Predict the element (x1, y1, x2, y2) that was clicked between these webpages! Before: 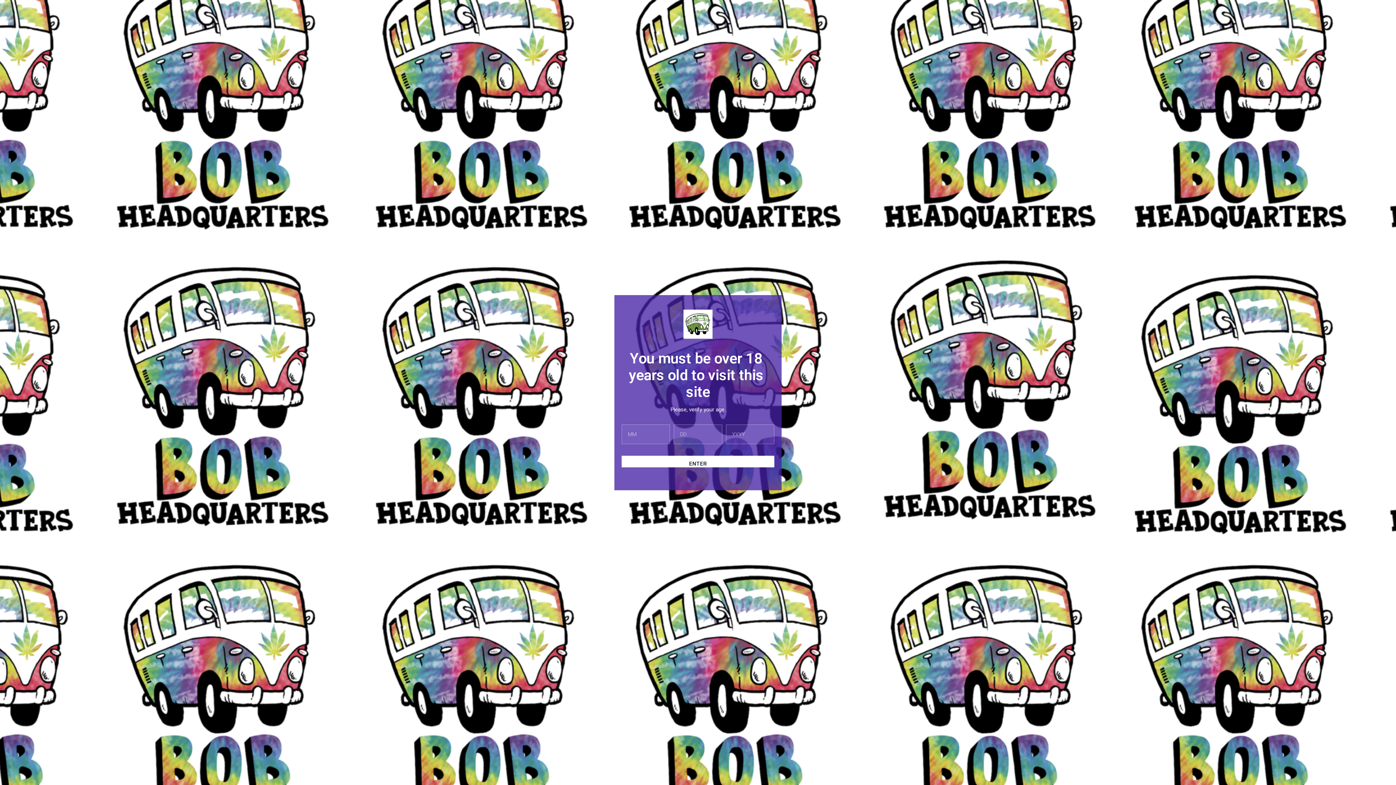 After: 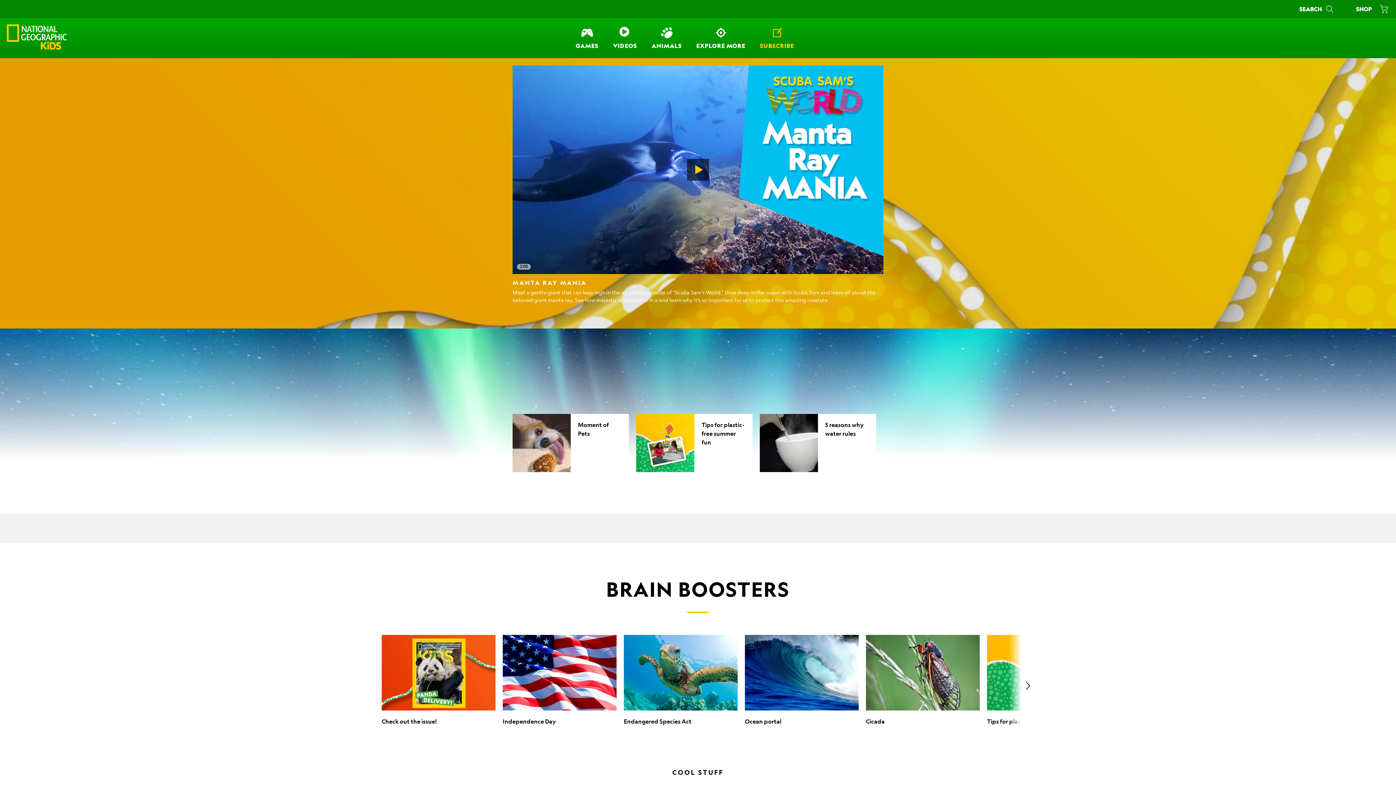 Action: bbox: (621, 455, 774, 467) label: ENTER